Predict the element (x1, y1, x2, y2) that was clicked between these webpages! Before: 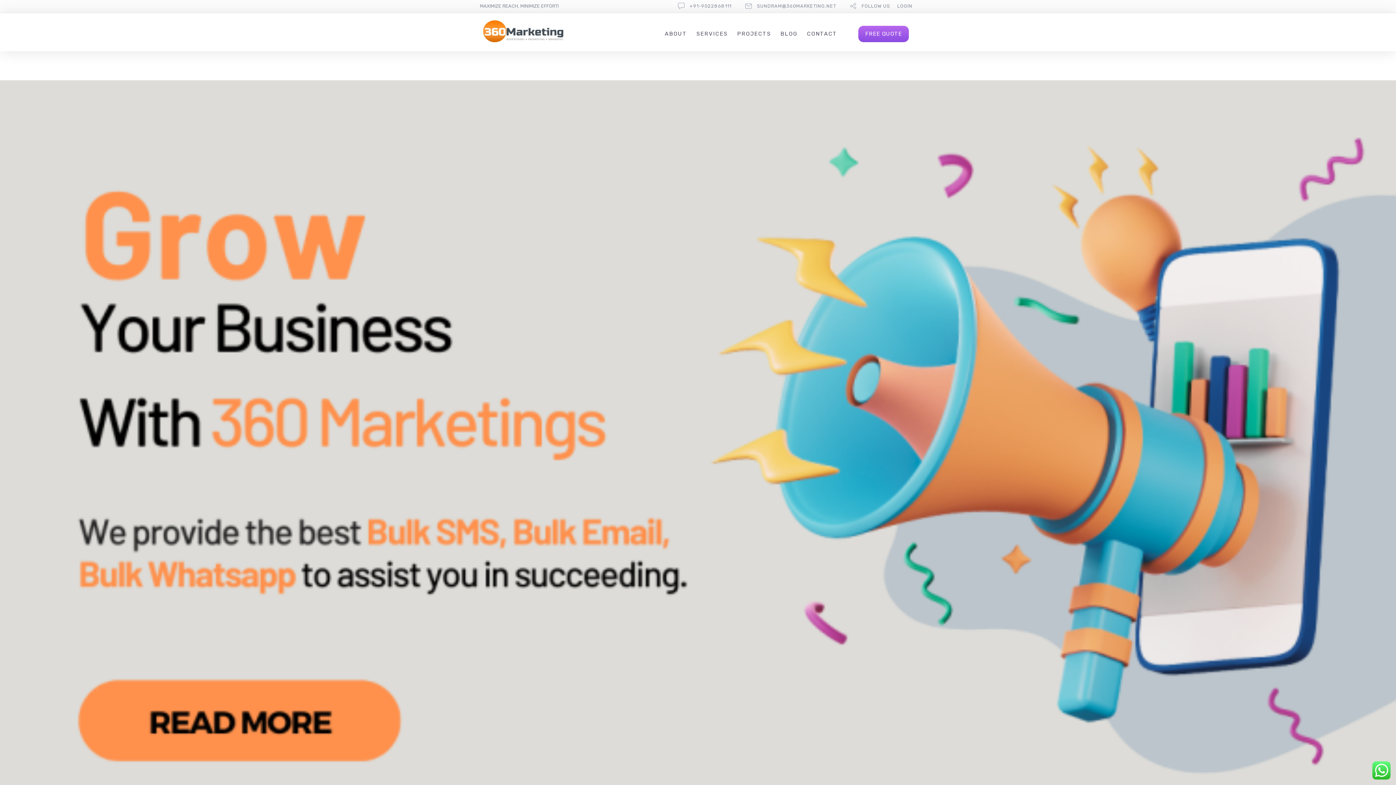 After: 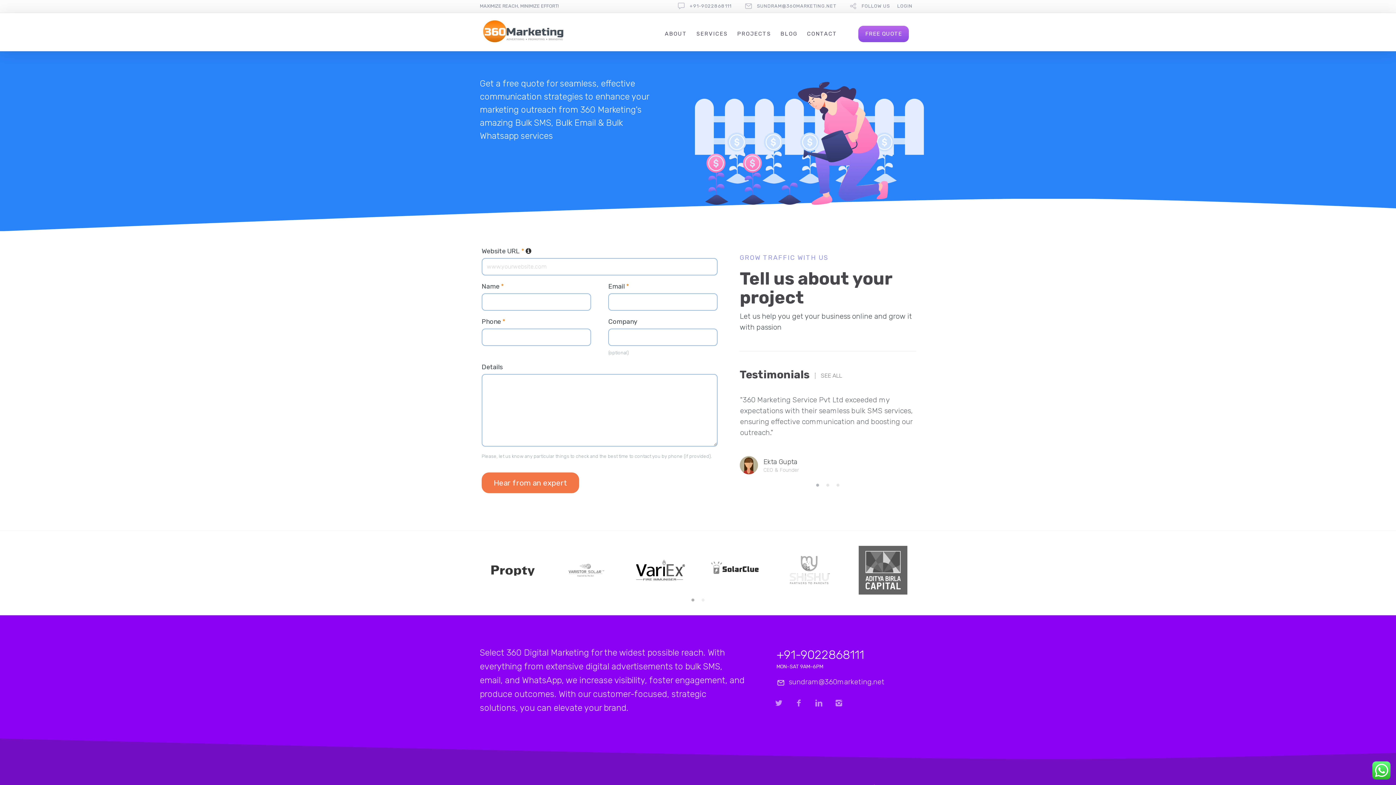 Action: label: FREE QUOTE bbox: (858, 25, 909, 42)